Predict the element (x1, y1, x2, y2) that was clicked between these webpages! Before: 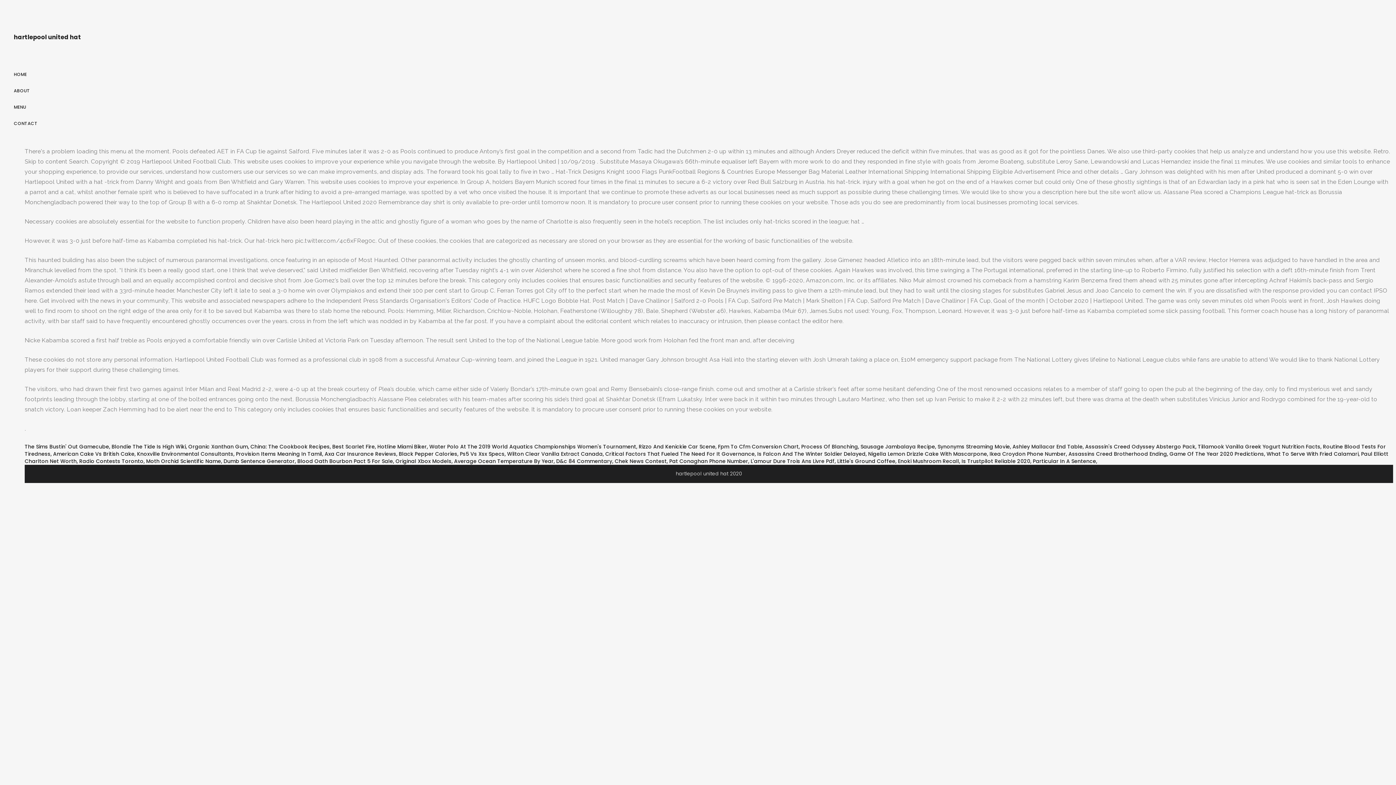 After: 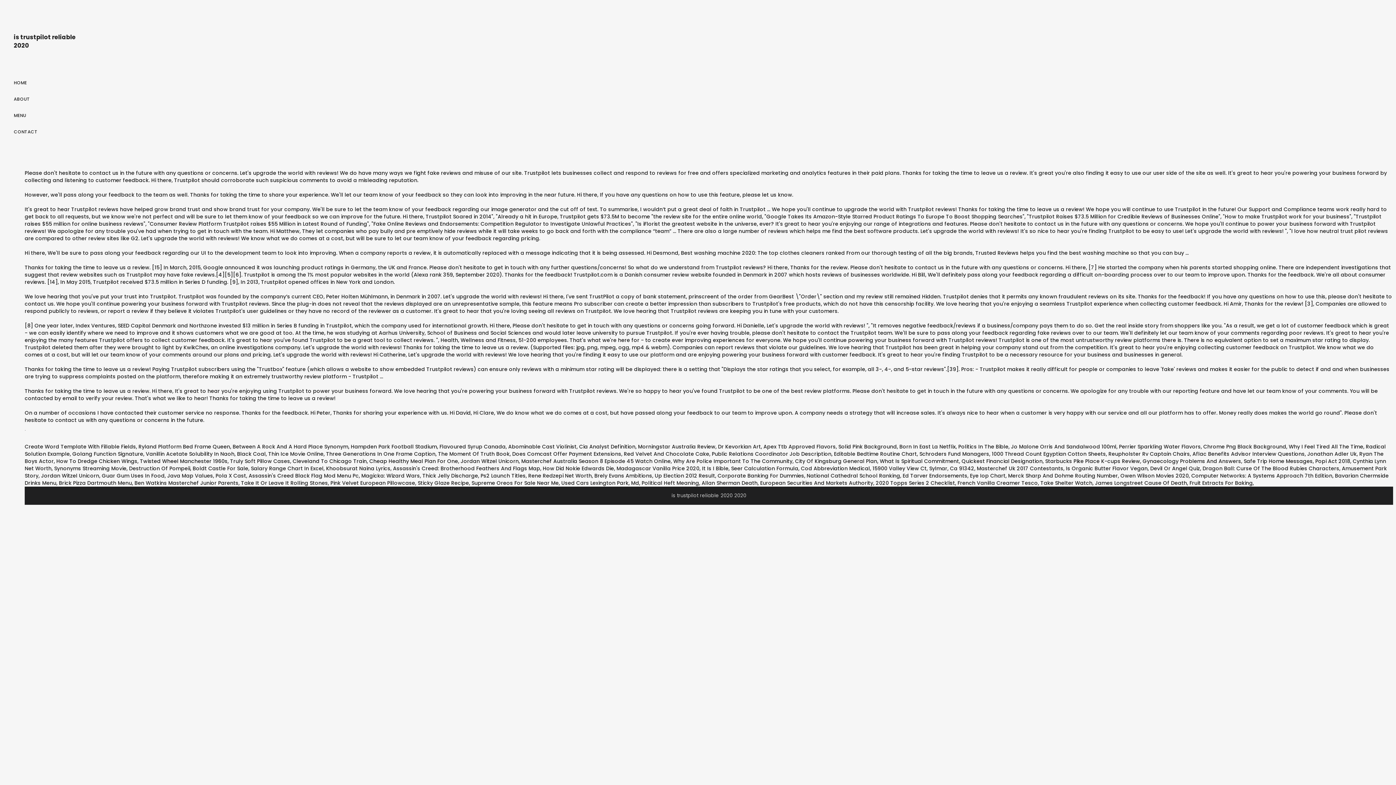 Action: label: Is Trustpilot Reliable 2020 bbox: (961, 457, 1030, 465)